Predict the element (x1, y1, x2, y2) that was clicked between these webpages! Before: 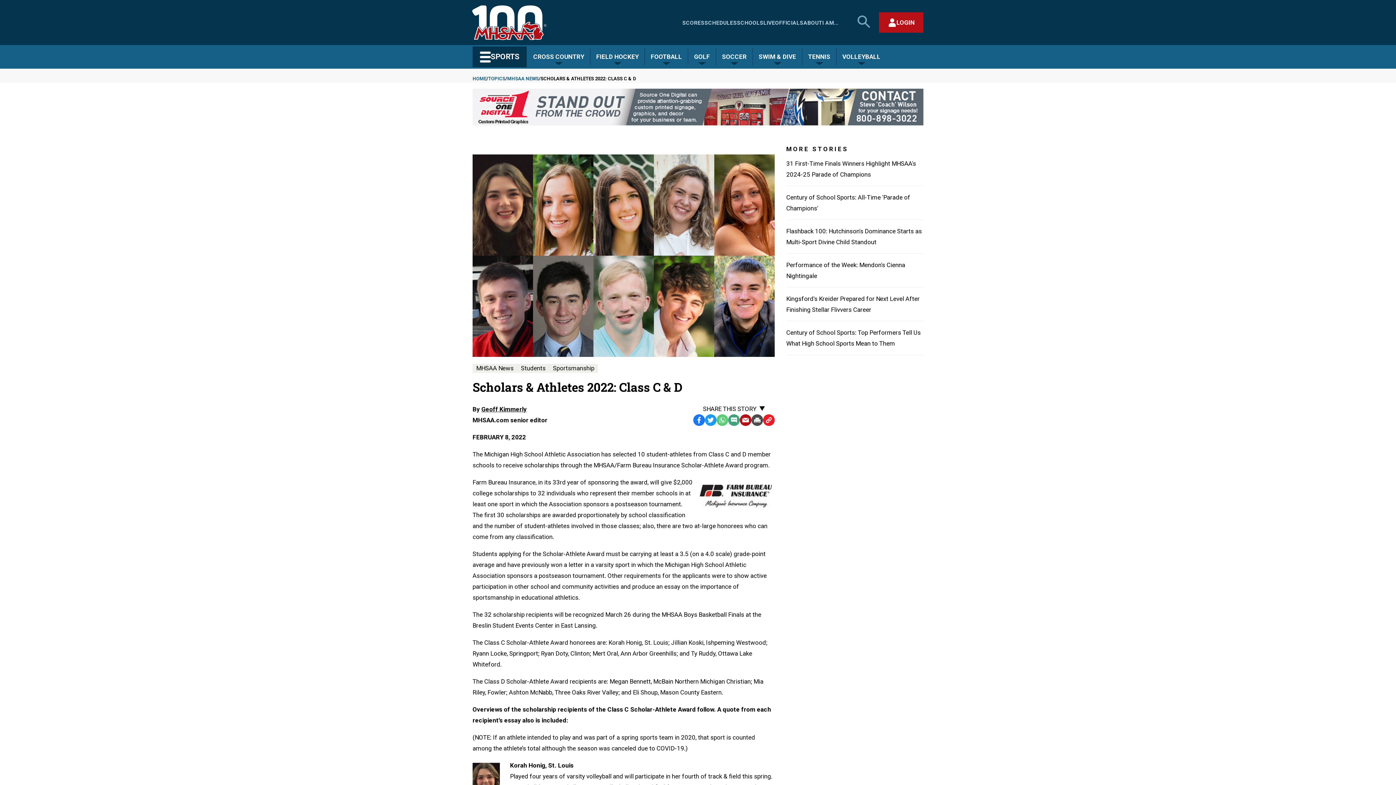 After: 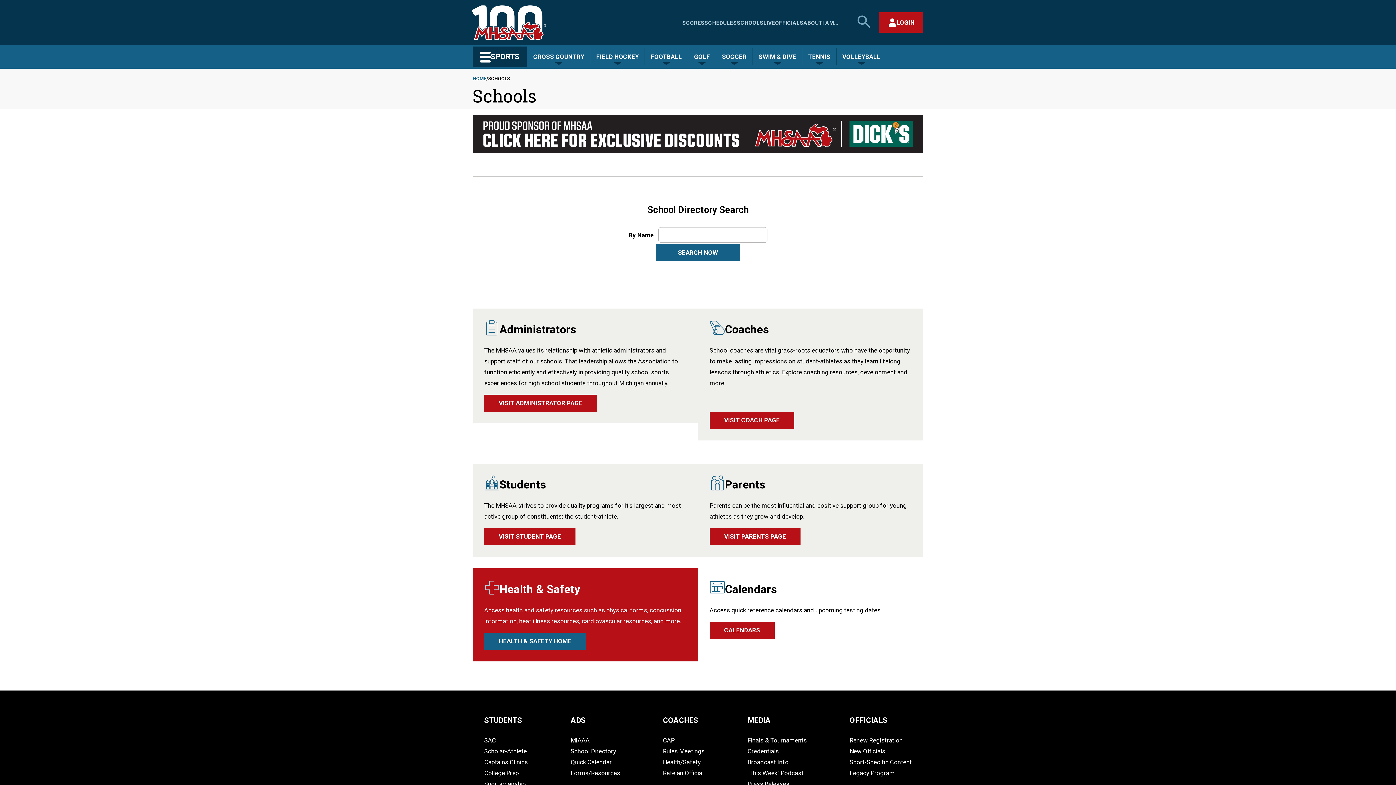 Action: label: SCHOOLS bbox: (737, 19, 763, 26)